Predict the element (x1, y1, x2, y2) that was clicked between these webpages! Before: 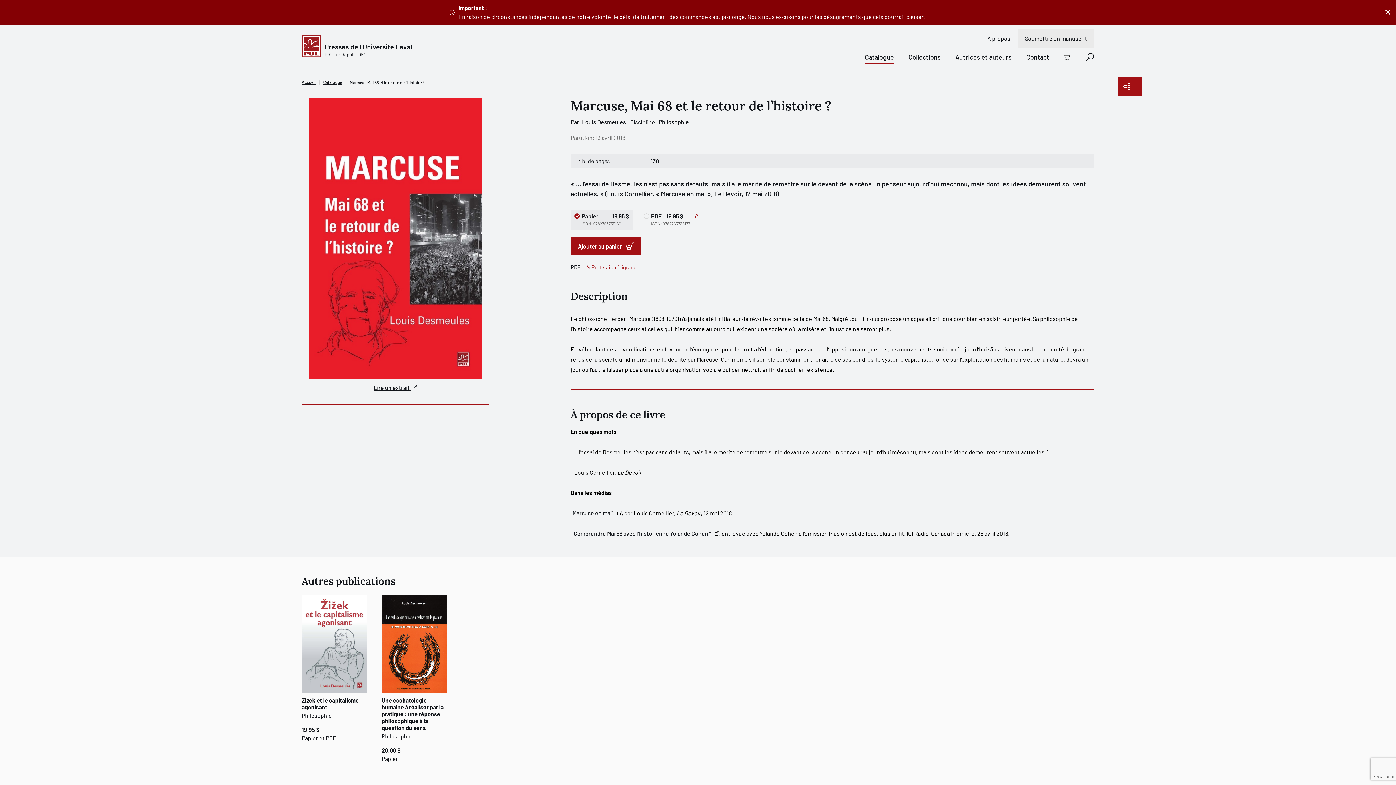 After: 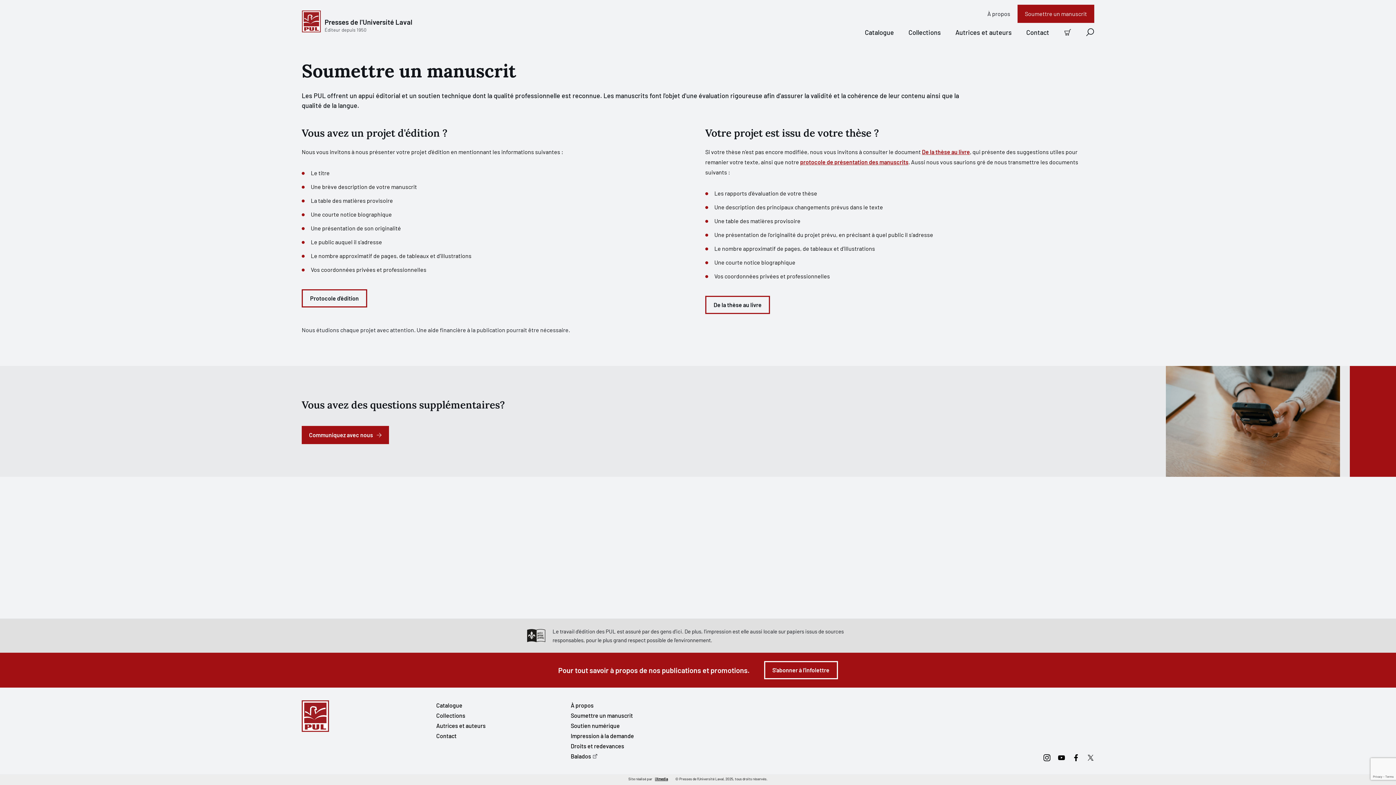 Action: bbox: (1017, 29, 1094, 47) label: Soumettre un manuscrit